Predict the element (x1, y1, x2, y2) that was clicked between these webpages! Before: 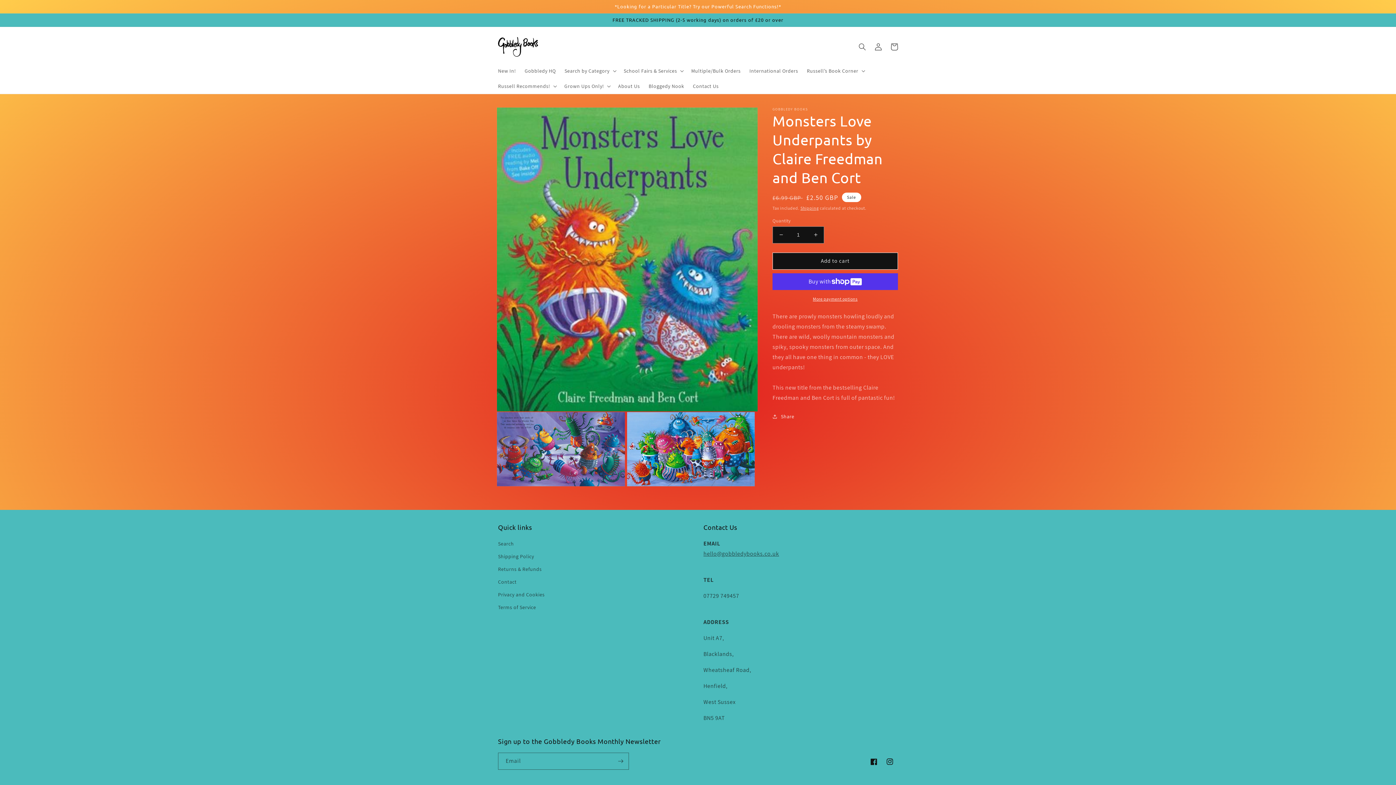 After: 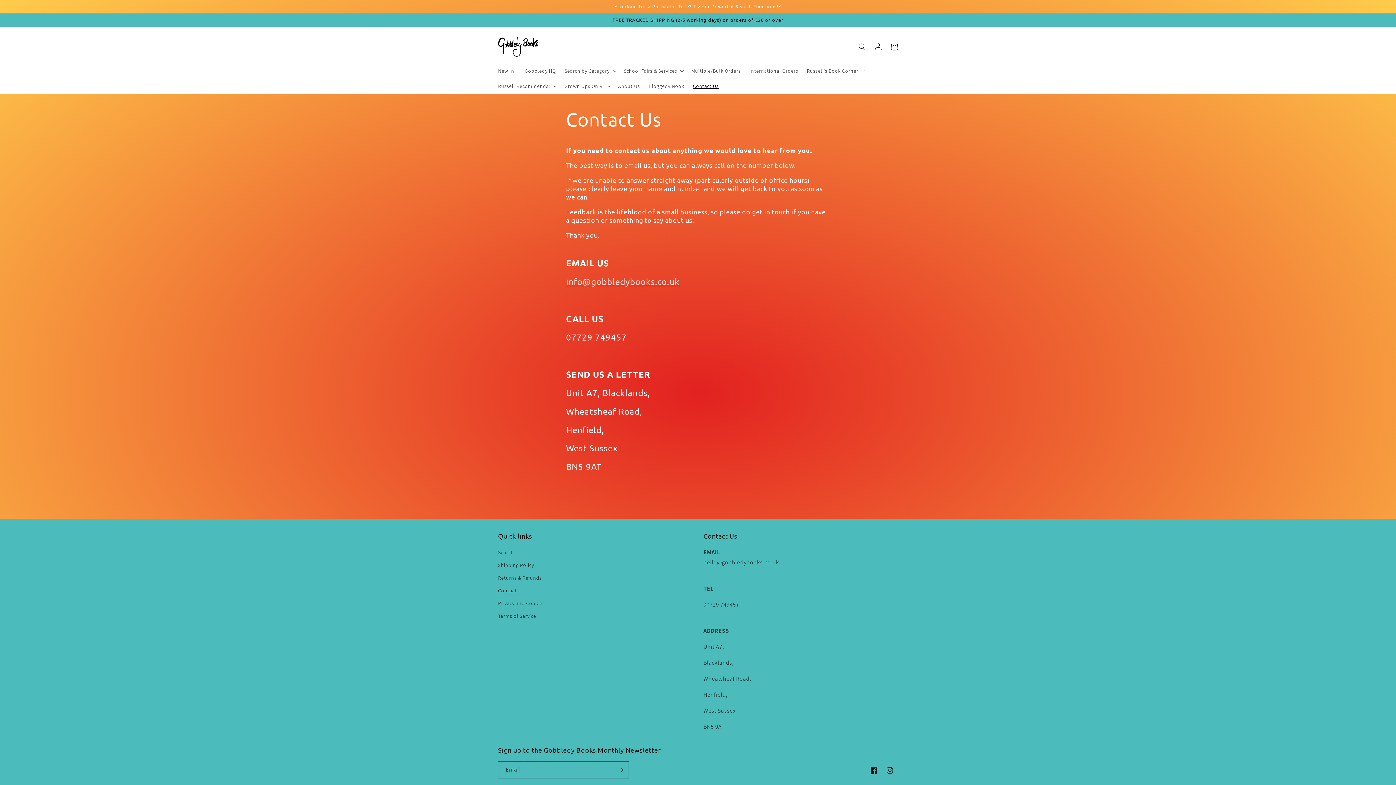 Action: label: Contact Us bbox: (688, 78, 723, 93)